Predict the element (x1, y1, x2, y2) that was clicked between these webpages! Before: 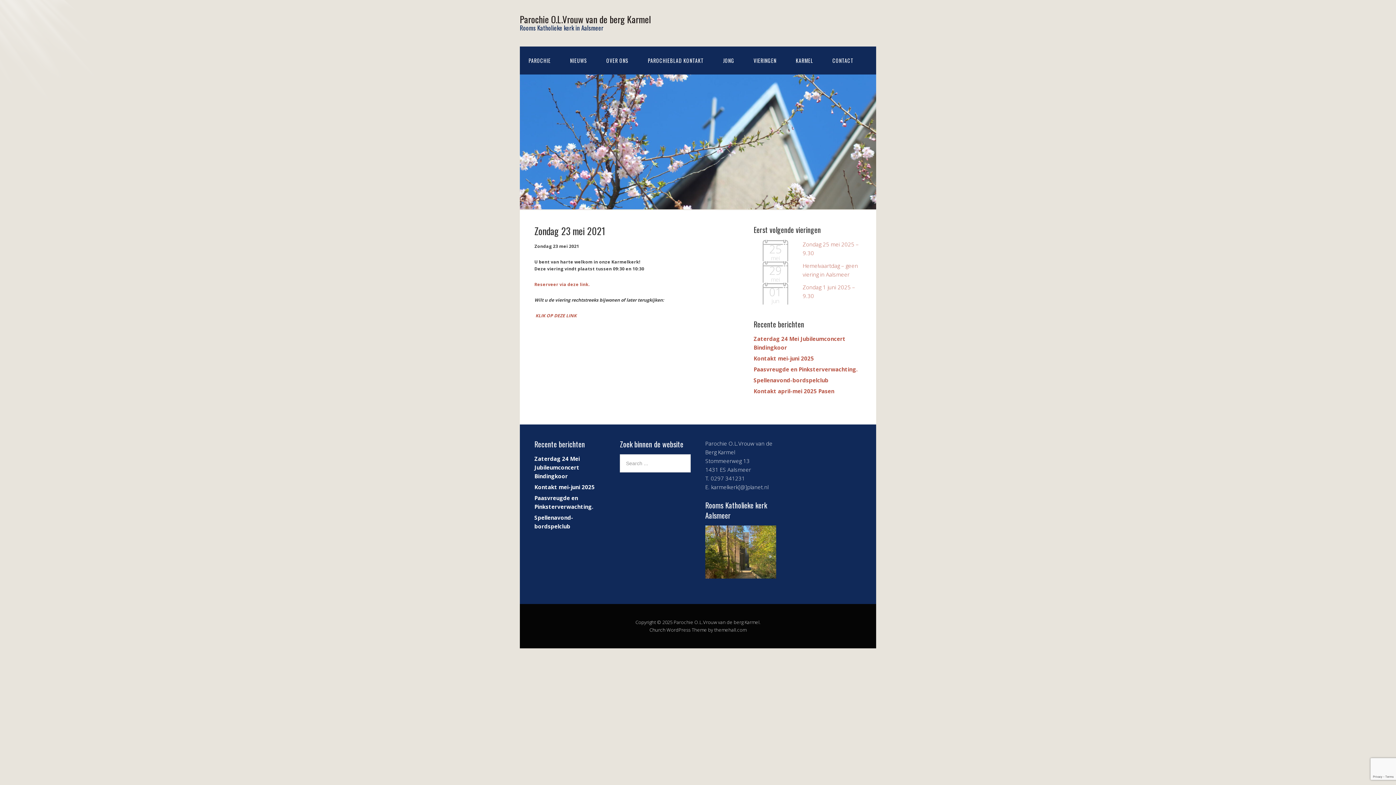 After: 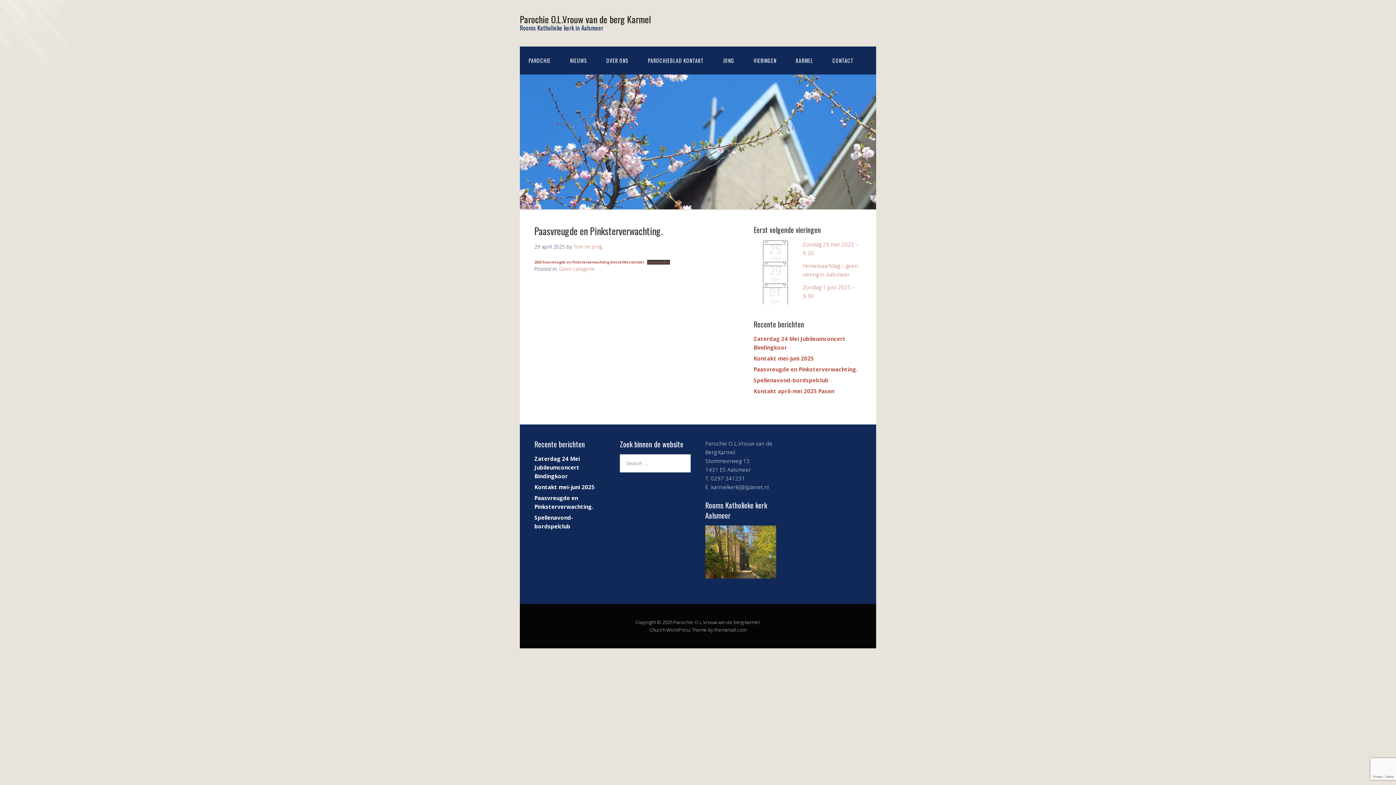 Action: bbox: (753, 365, 857, 372) label: Paasvreugde en Pinksterverwachting.